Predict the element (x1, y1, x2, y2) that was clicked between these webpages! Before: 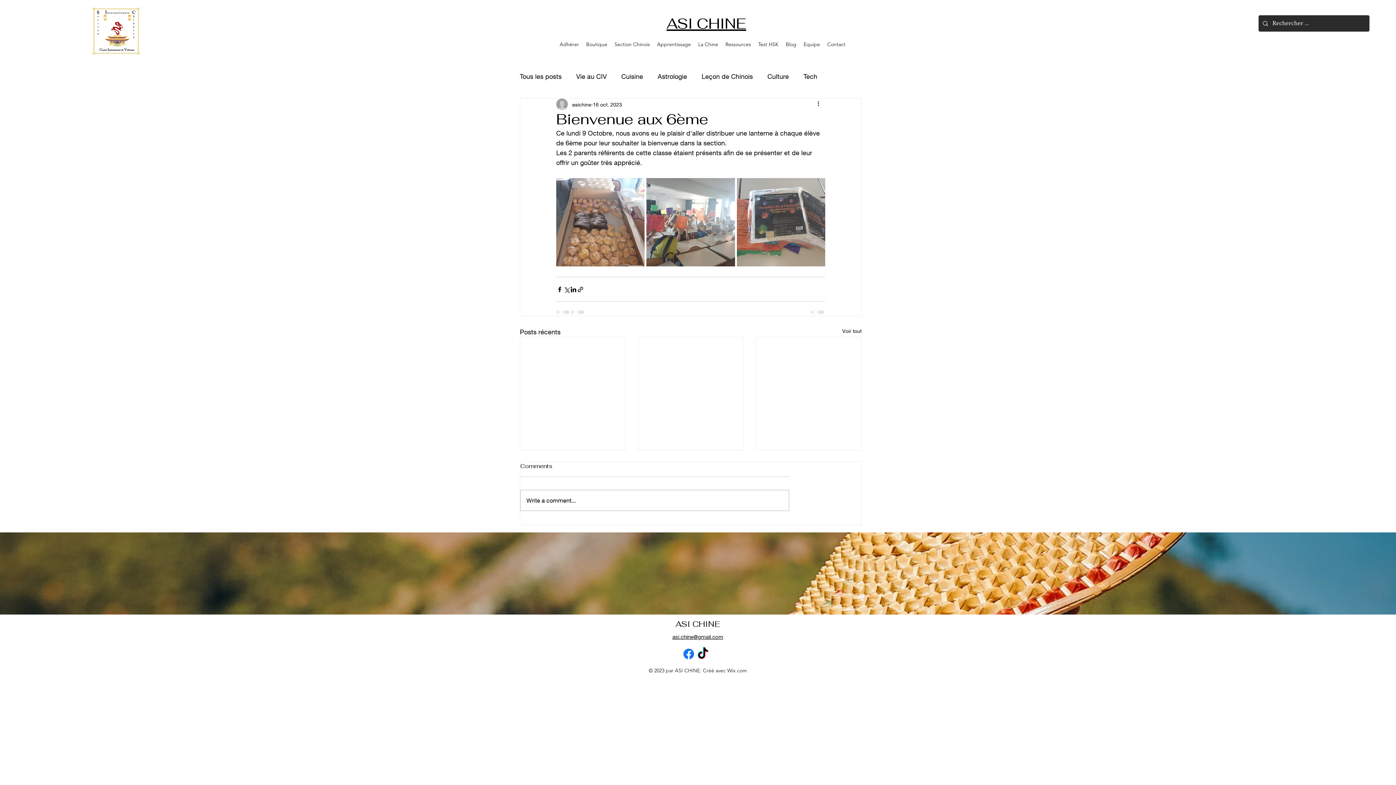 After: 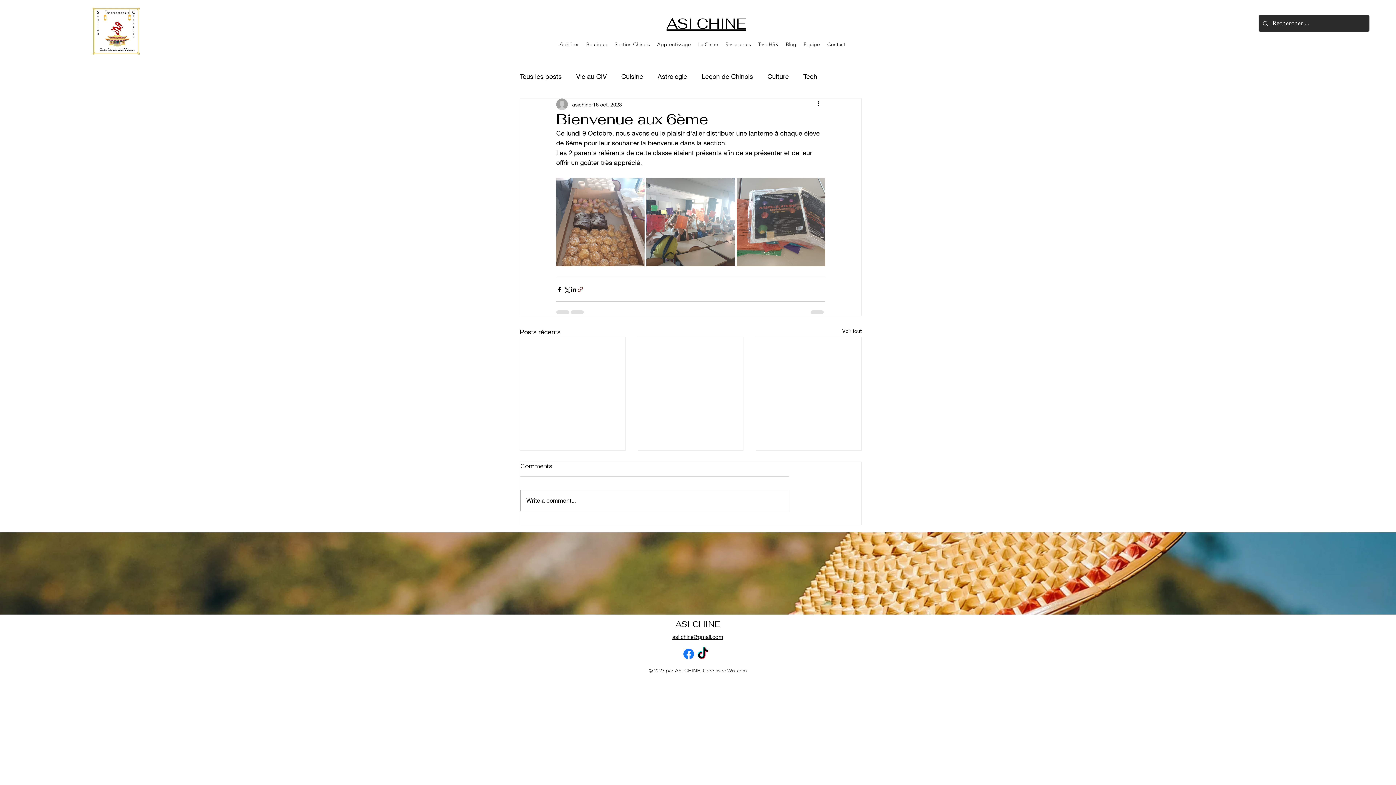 Action: label: Partager via le lien bbox: (577, 286, 584, 292)